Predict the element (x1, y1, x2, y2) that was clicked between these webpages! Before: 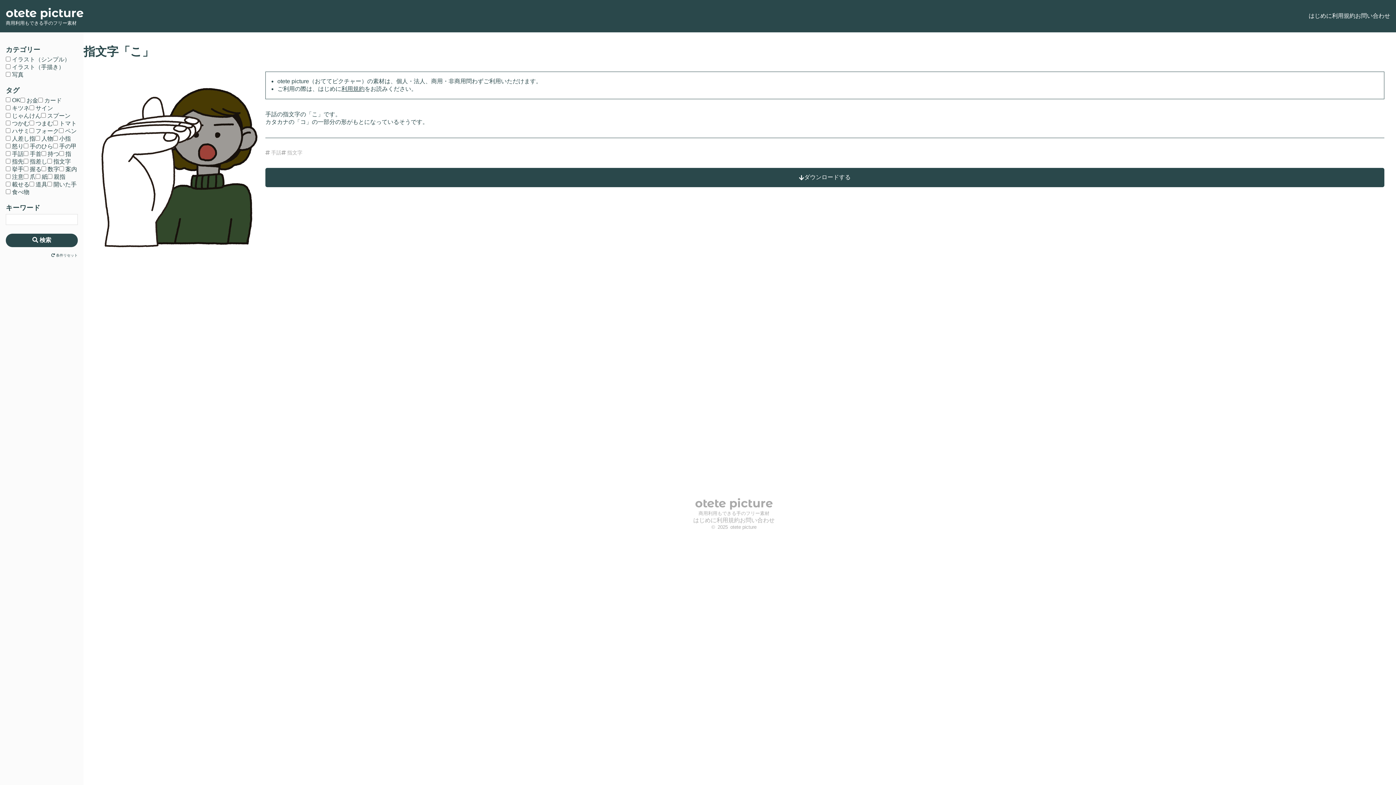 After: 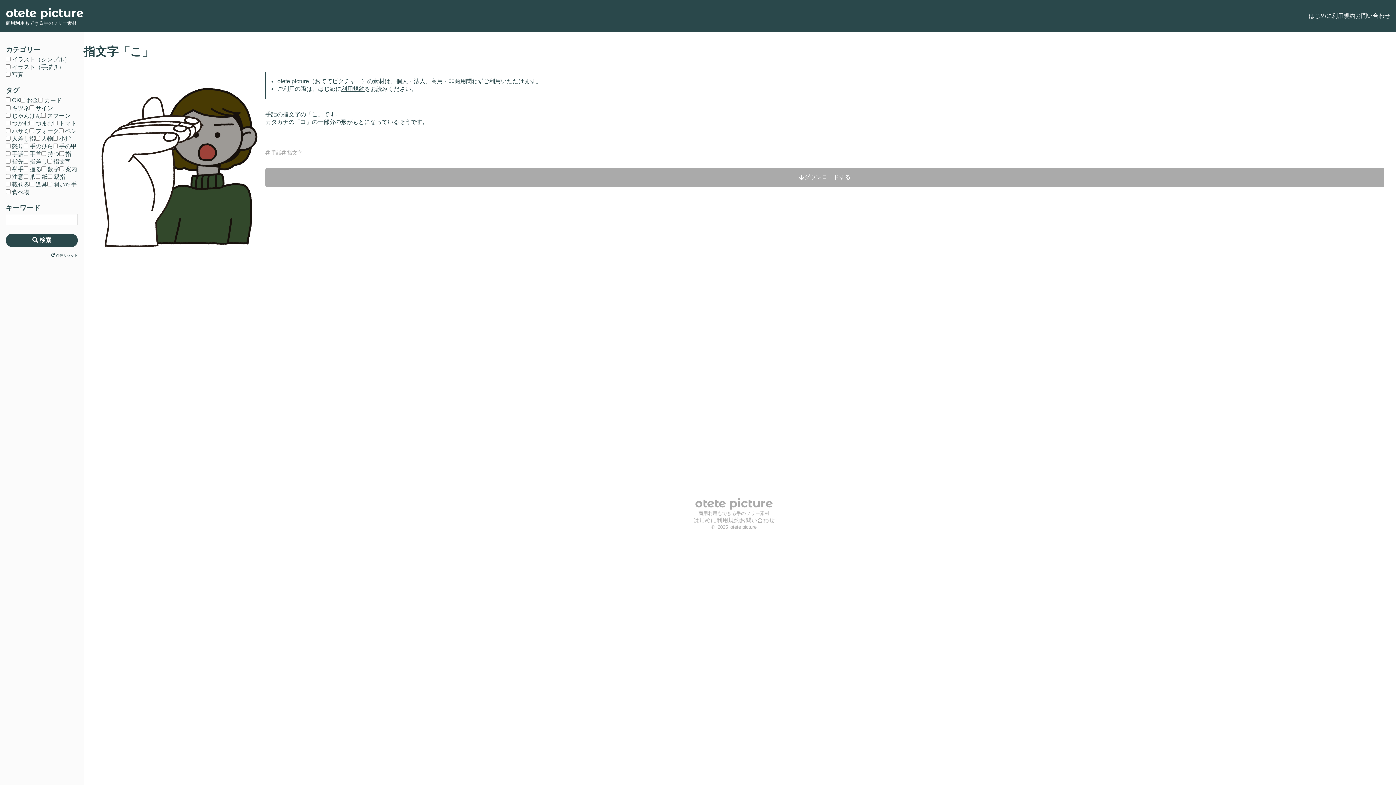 Action: bbox: (265, 168, 1384, 187) label: ダウンロードする